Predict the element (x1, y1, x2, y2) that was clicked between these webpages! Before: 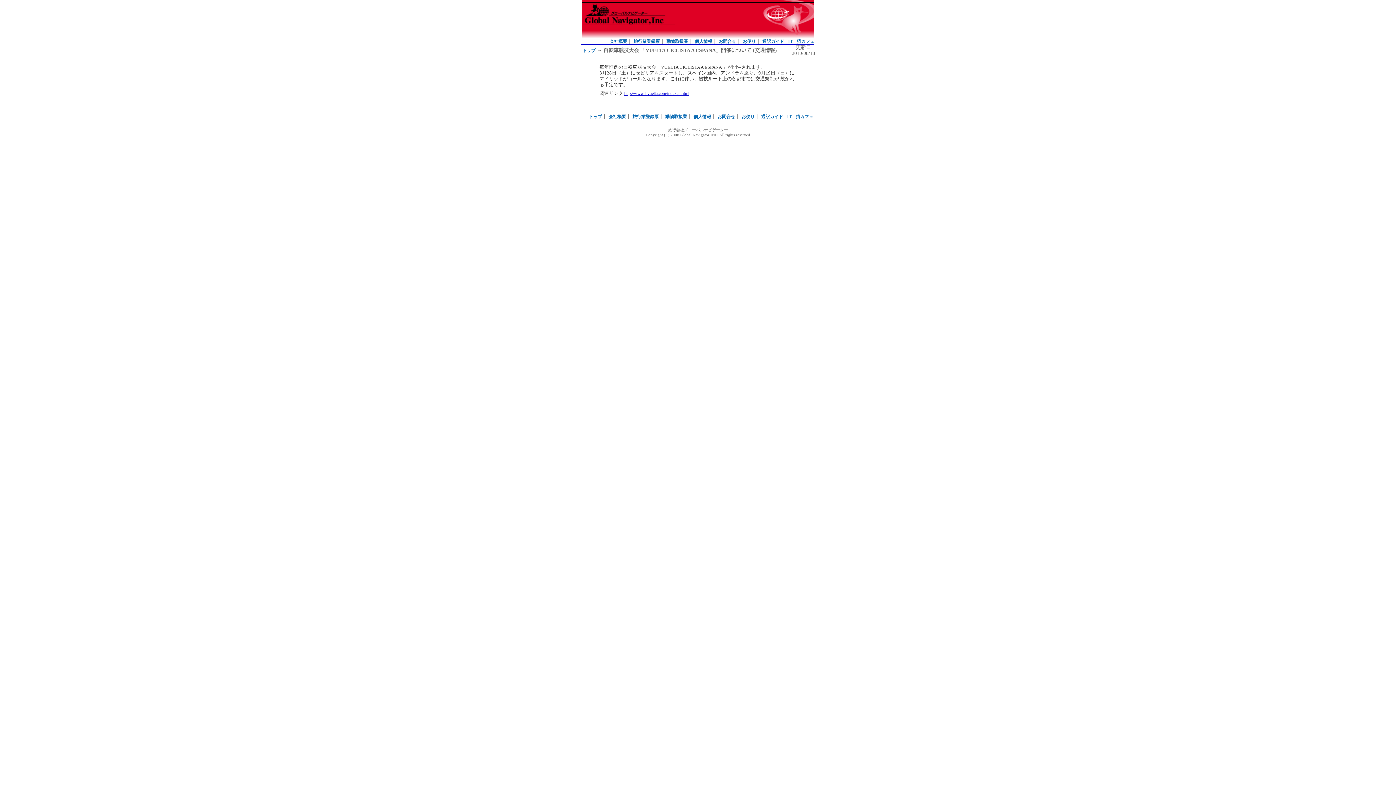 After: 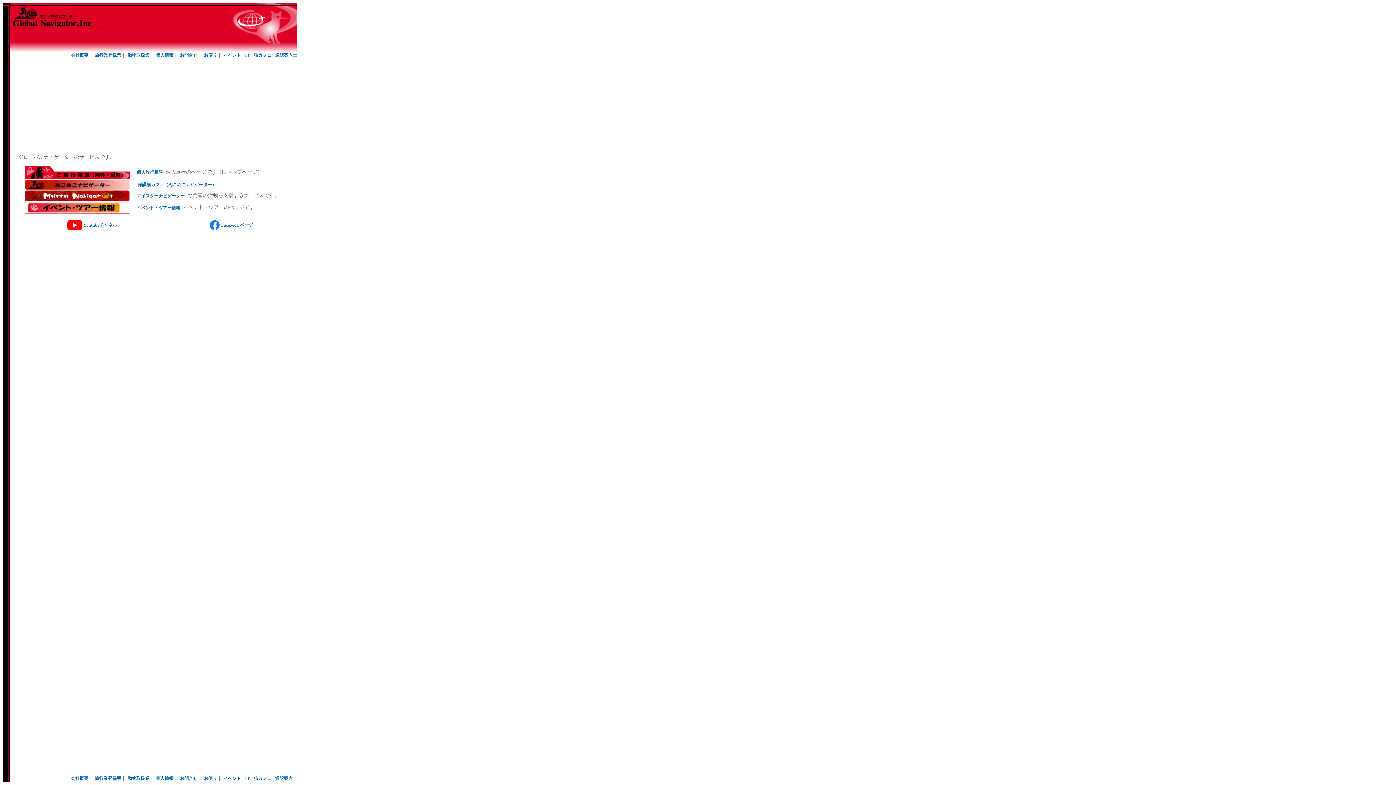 Action: bbox: (589, 114, 602, 119) label: トップ